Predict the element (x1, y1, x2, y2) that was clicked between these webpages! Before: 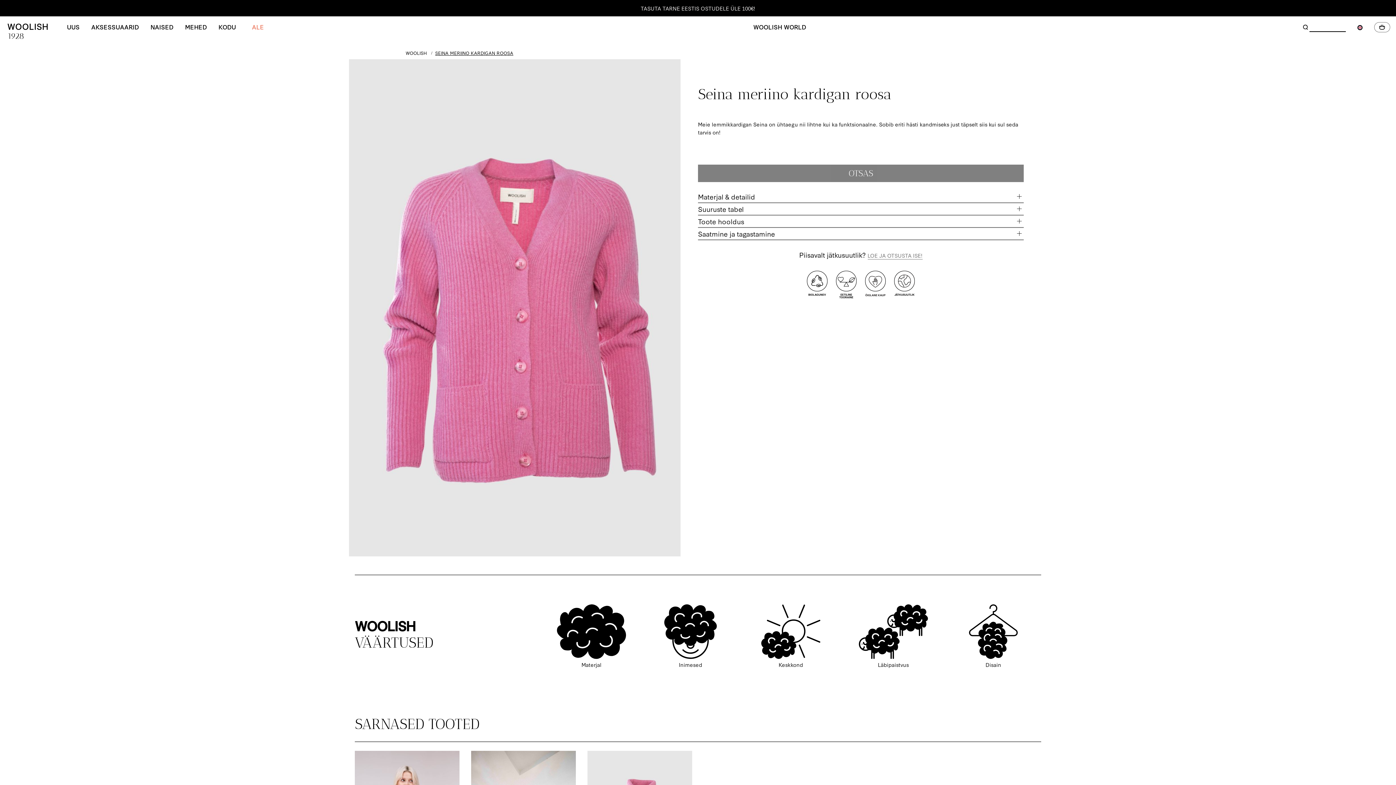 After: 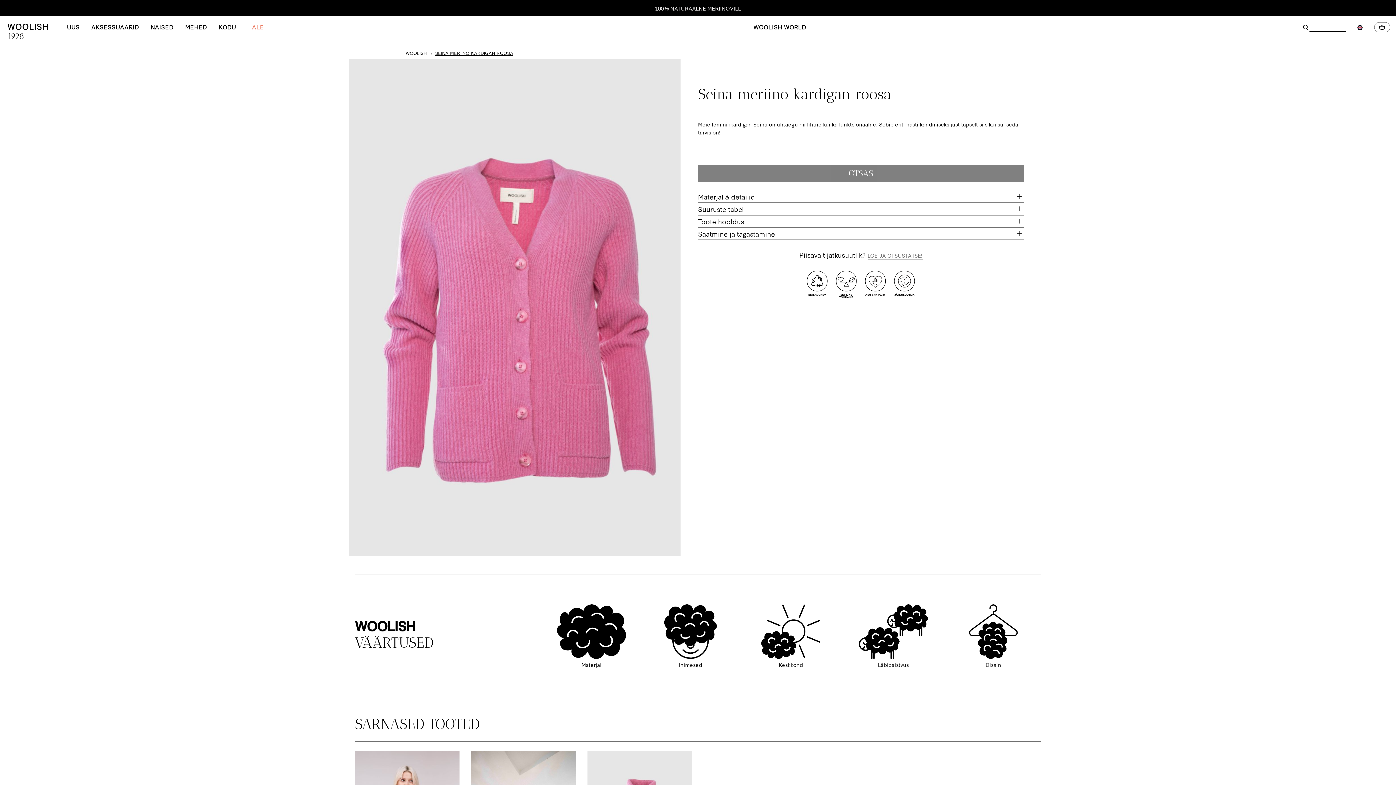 Action: bbox: (554, 653, 629, 668) label:  Materjal